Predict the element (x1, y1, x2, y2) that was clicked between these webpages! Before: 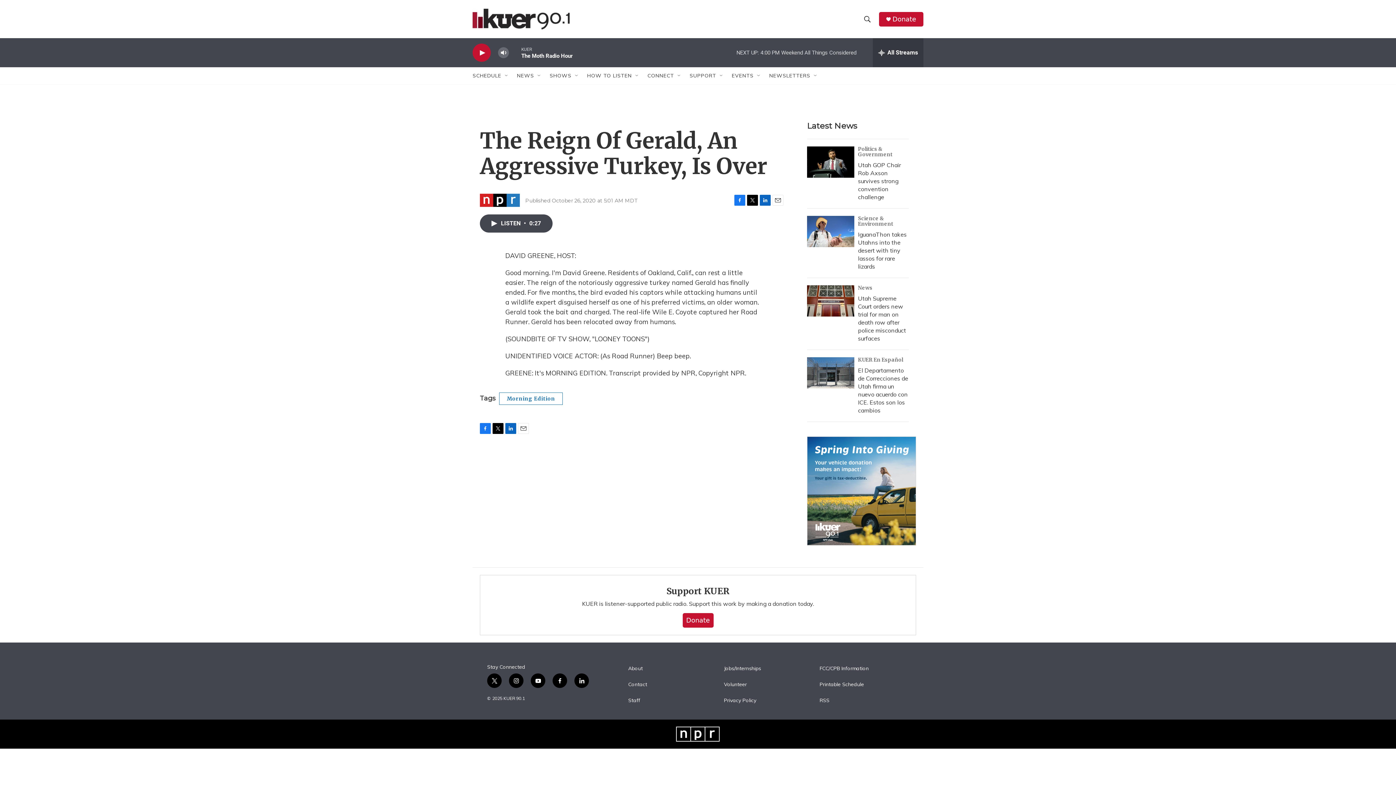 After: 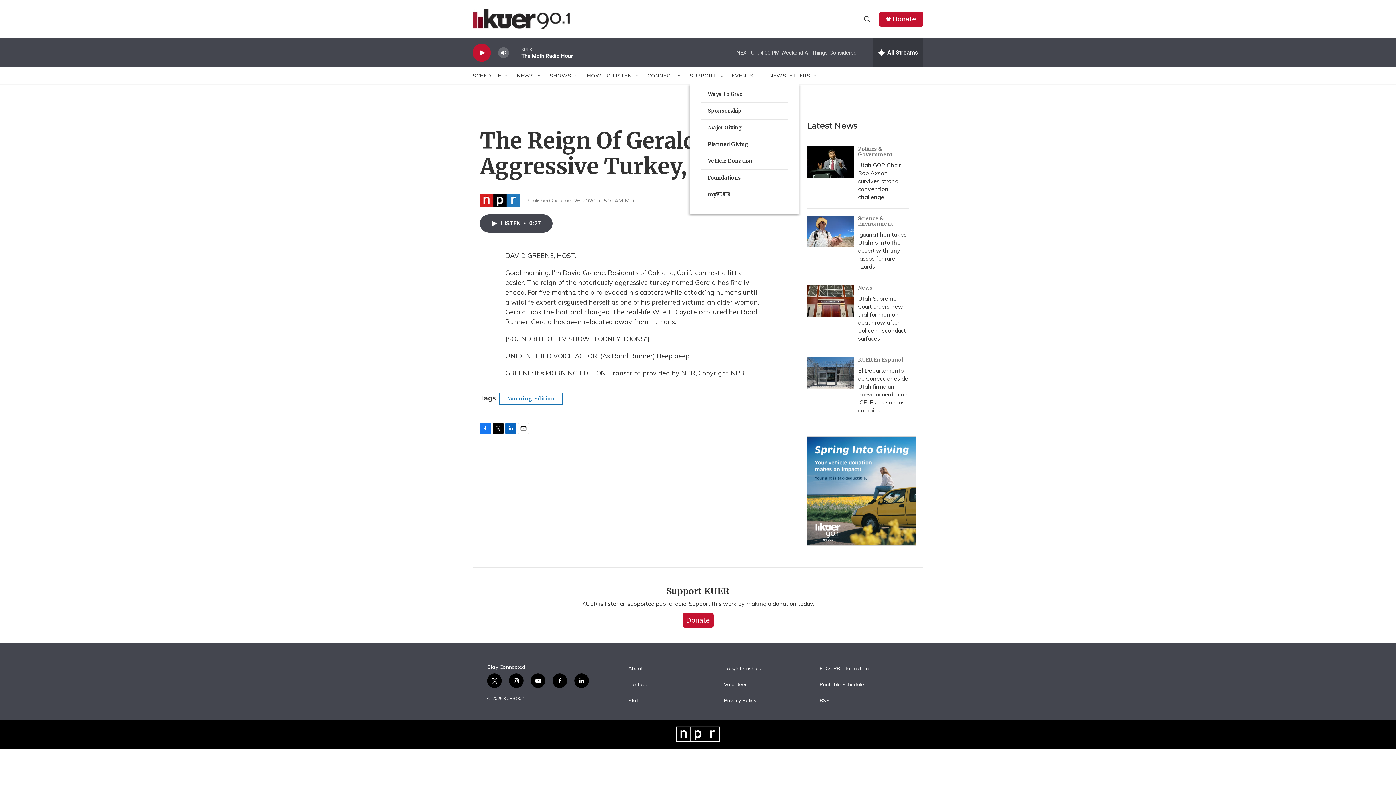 Action: label: Open Sub Navigation bbox: (718, 72, 724, 78)